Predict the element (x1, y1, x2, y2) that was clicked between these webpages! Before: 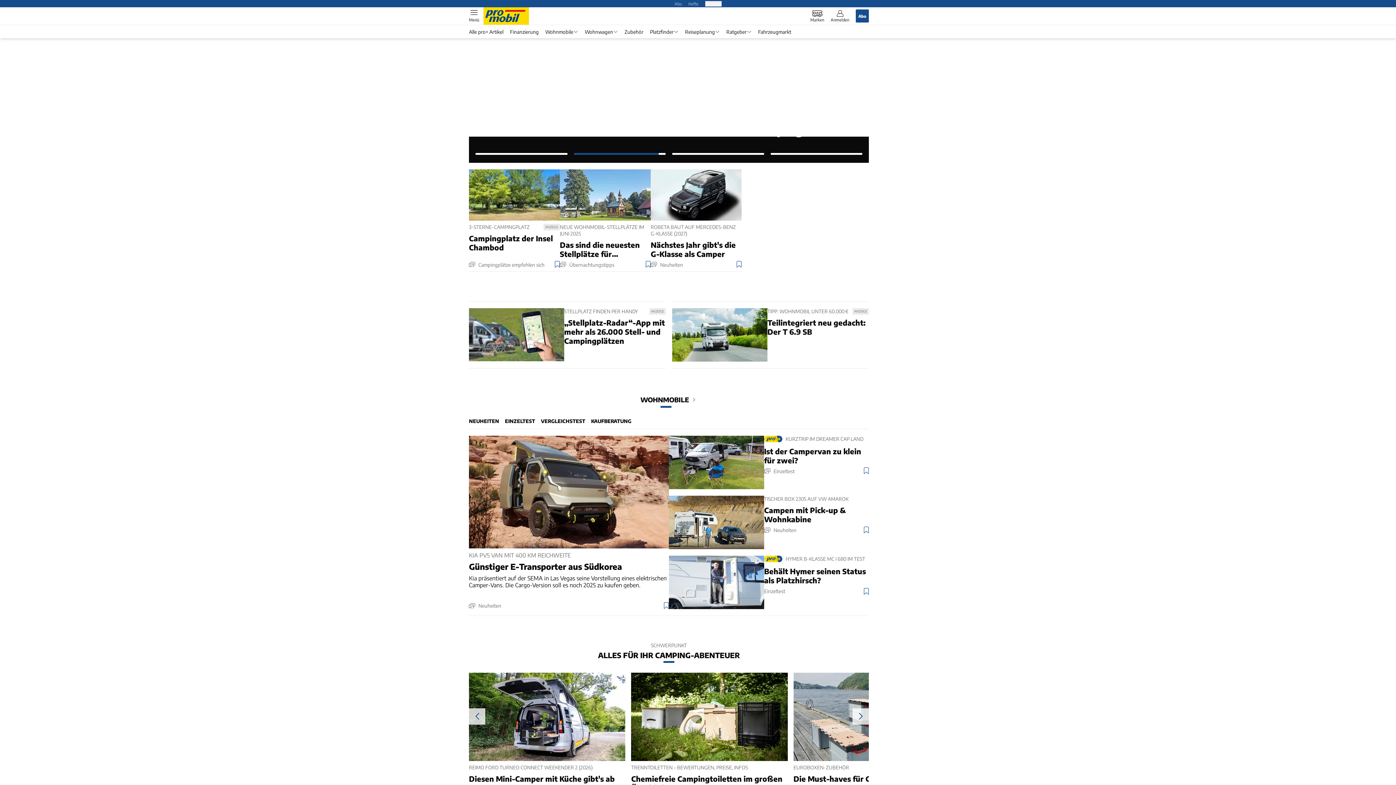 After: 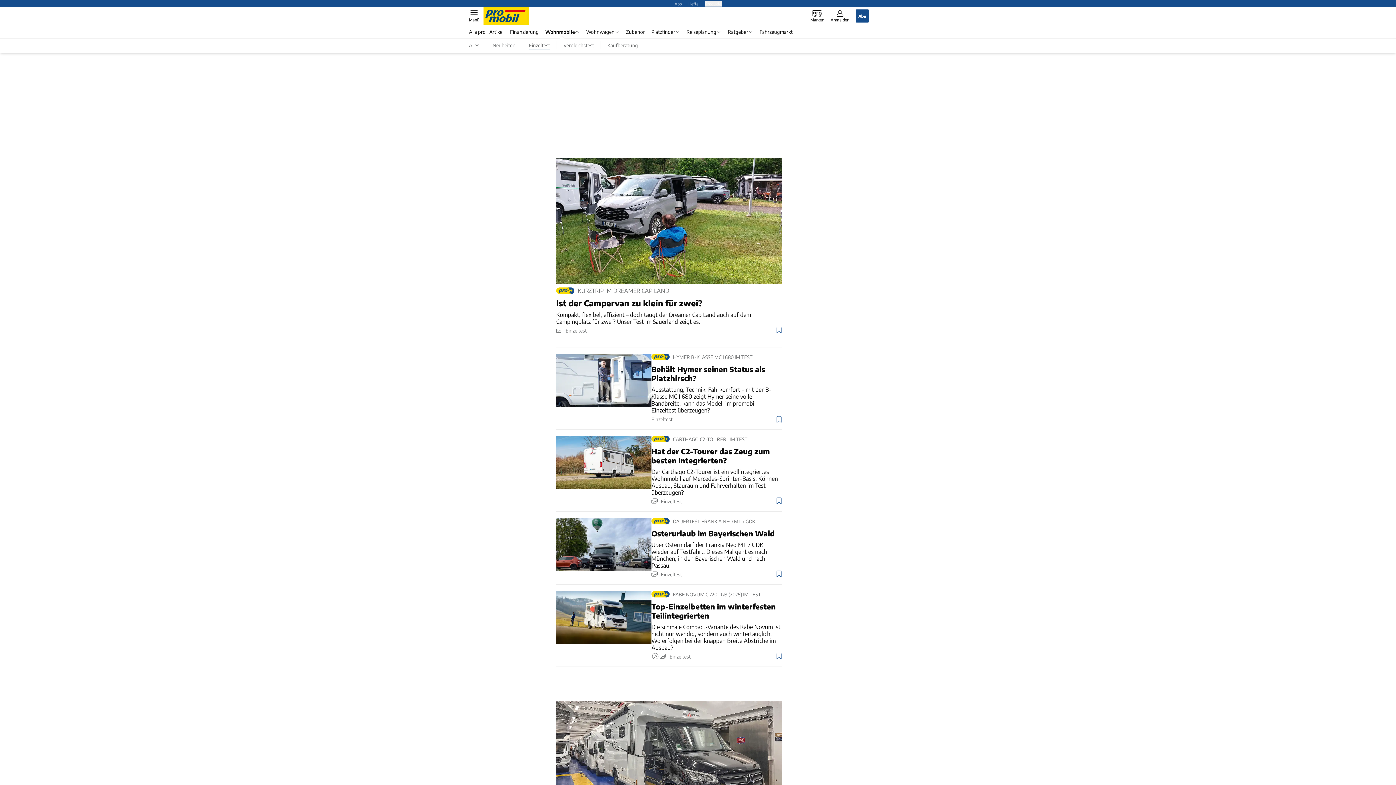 Action: bbox: (505, 418, 535, 424) label: EINZELTEST